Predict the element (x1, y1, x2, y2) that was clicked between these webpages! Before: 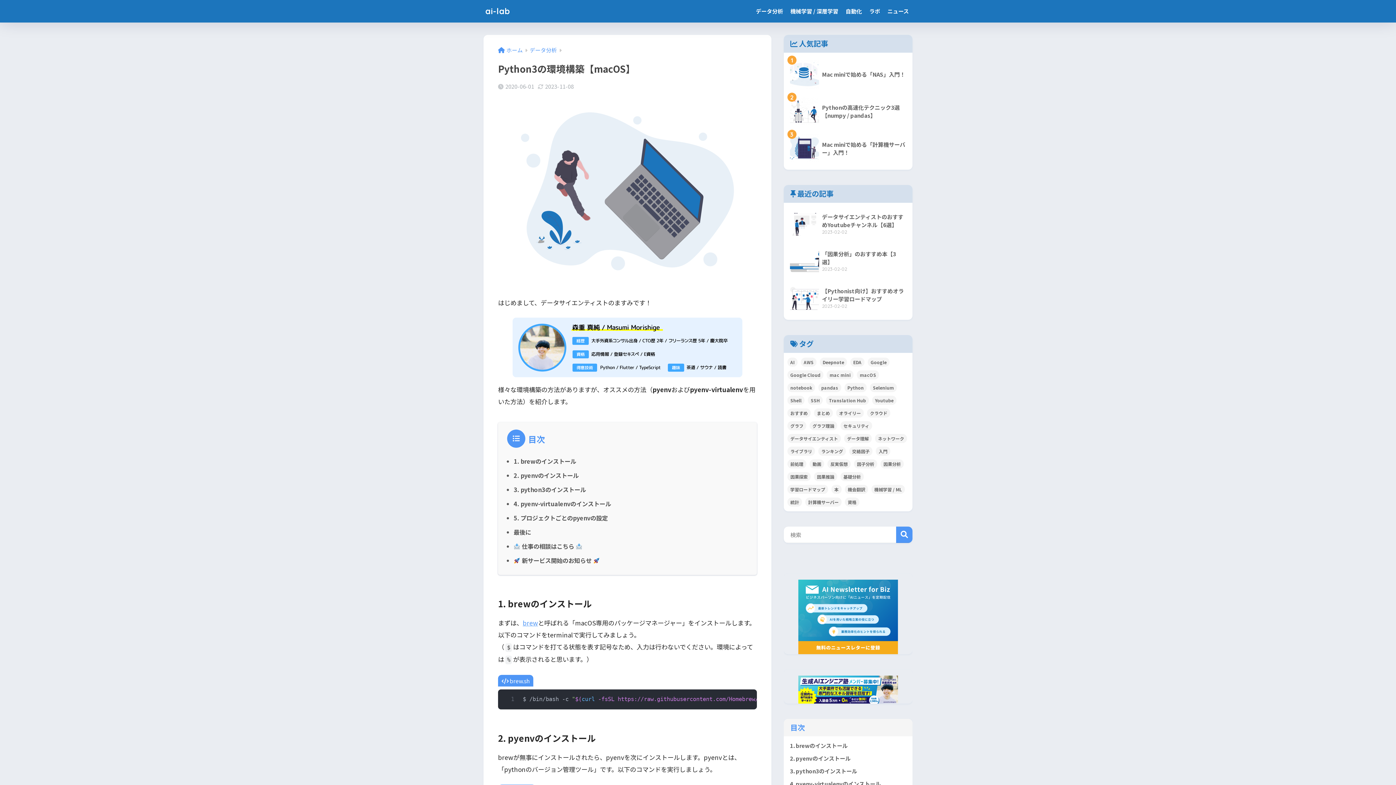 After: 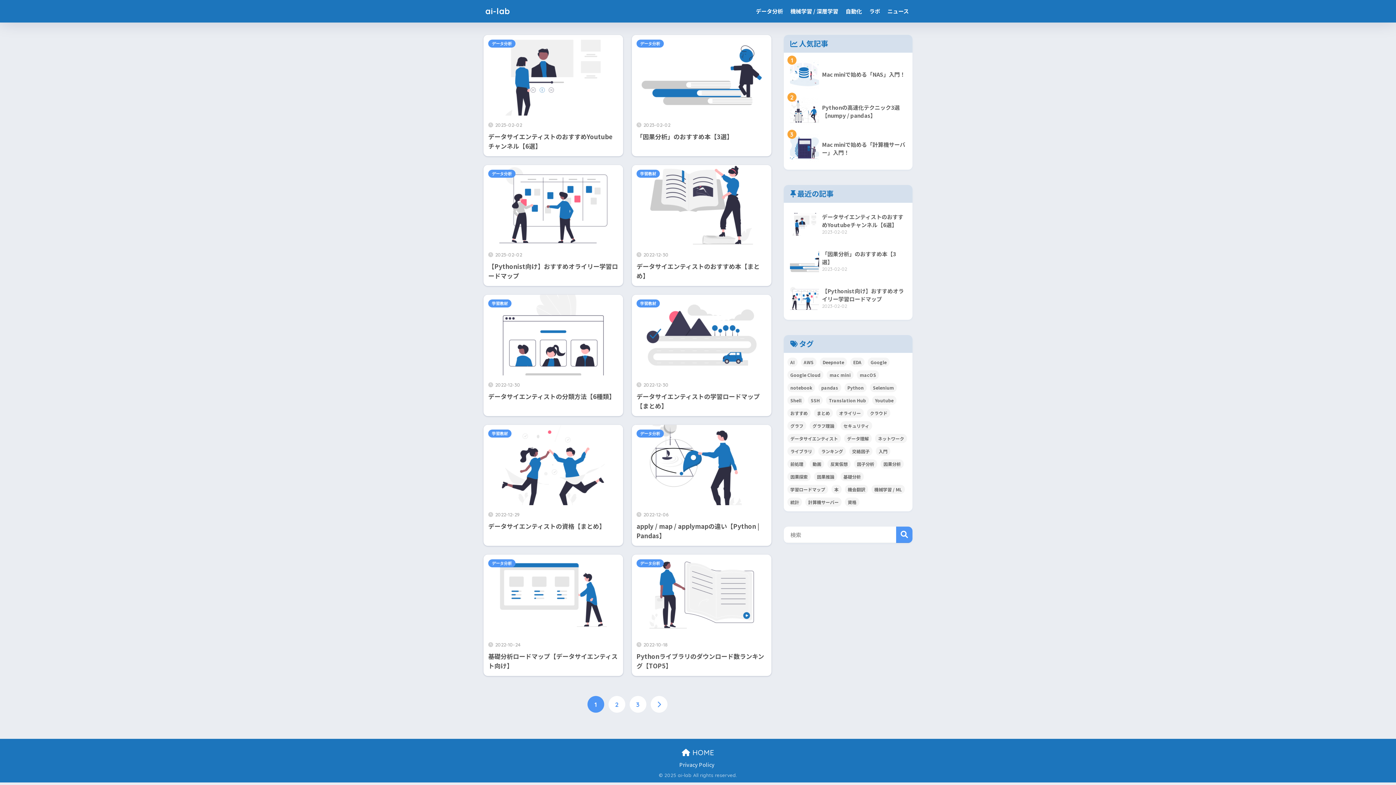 Action: bbox: (498, 46, 522, 53) label: ホーム